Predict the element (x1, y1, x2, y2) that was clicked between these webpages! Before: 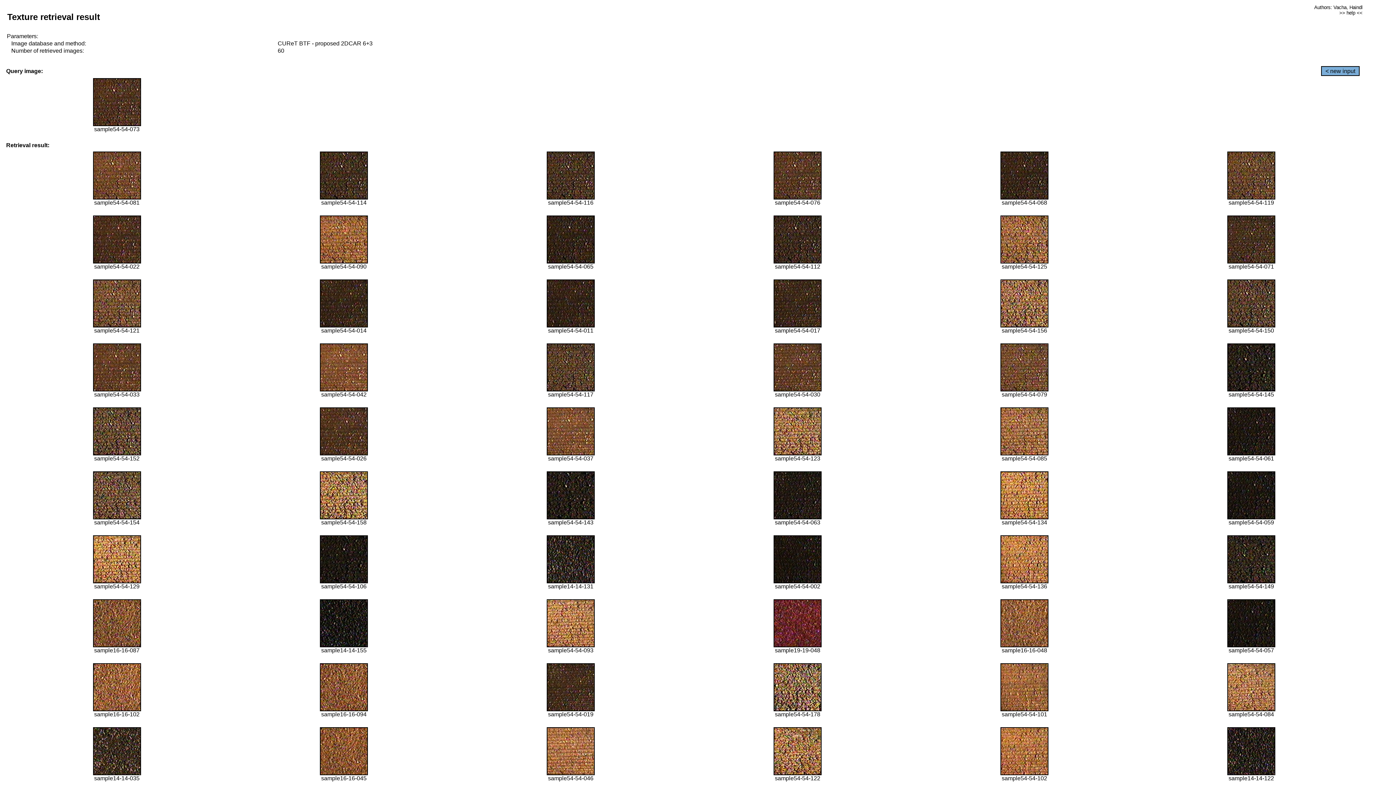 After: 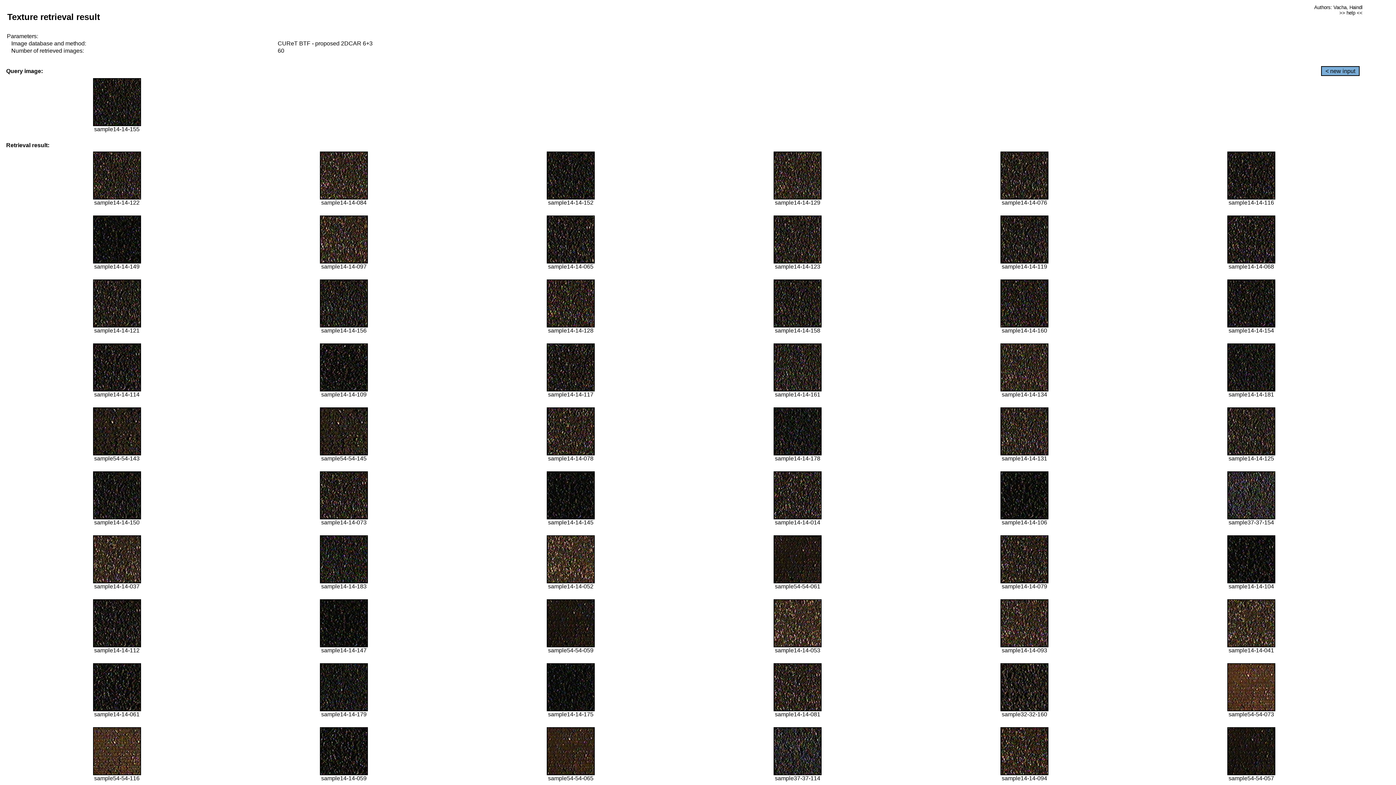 Action: bbox: (320, 642, 368, 648)